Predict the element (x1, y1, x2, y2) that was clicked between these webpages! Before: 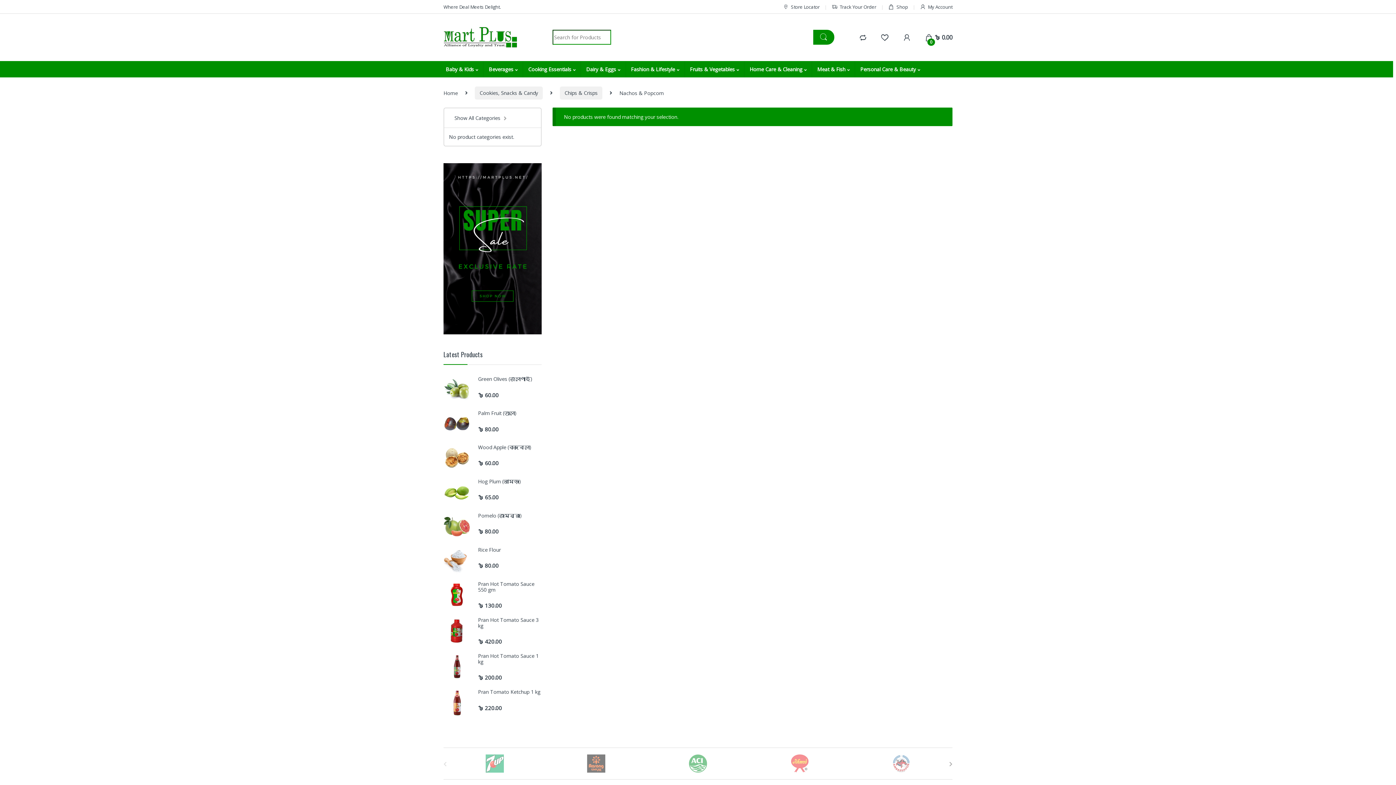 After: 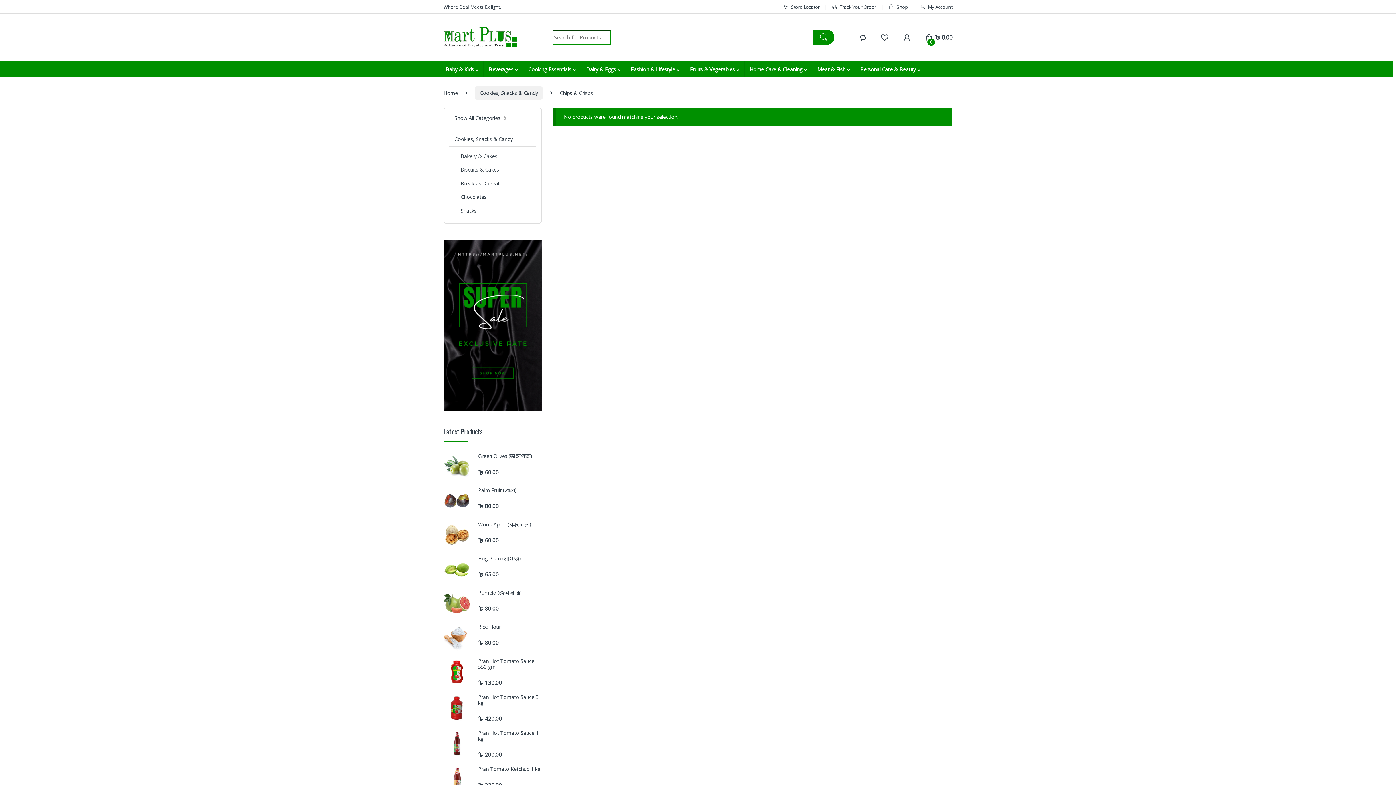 Action: label: Chips & Crisps bbox: (559, 86, 602, 99)